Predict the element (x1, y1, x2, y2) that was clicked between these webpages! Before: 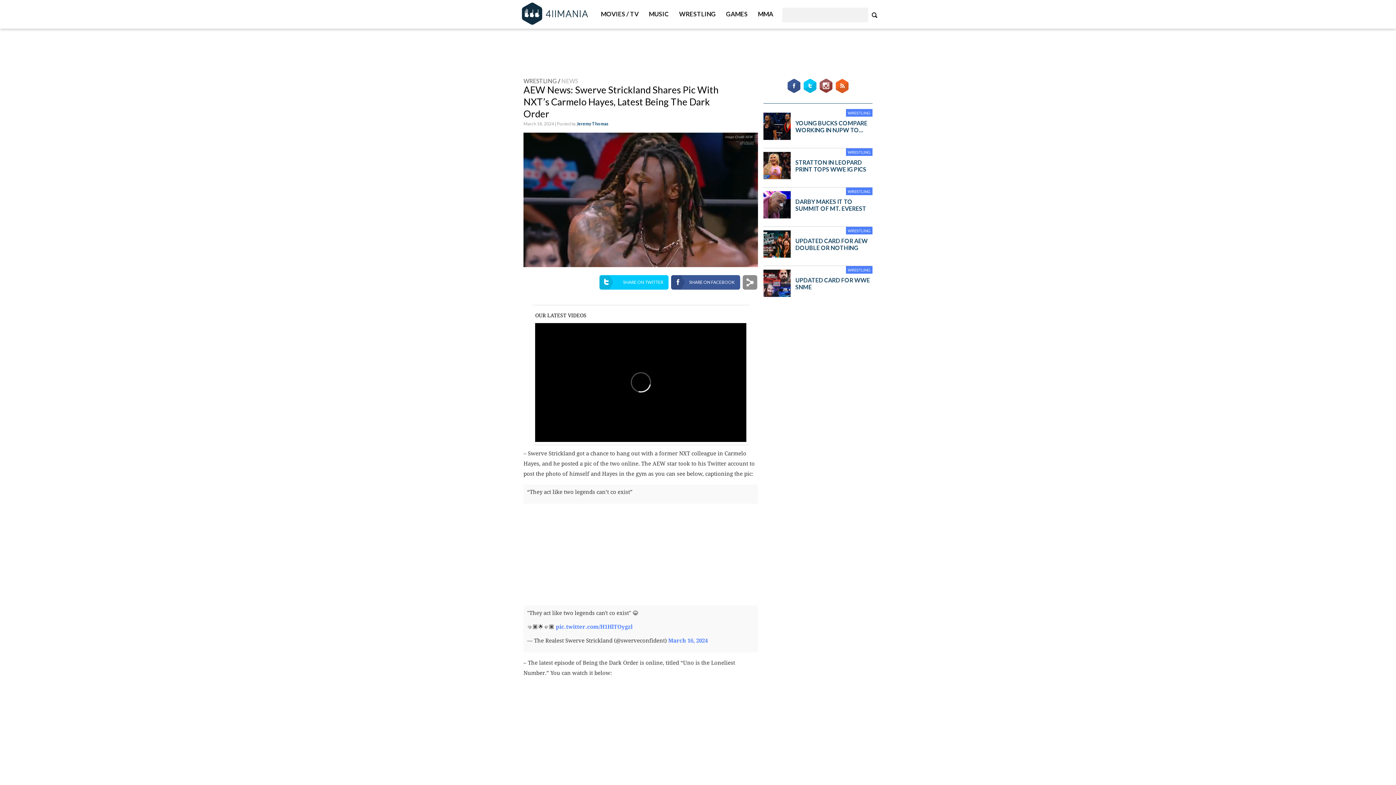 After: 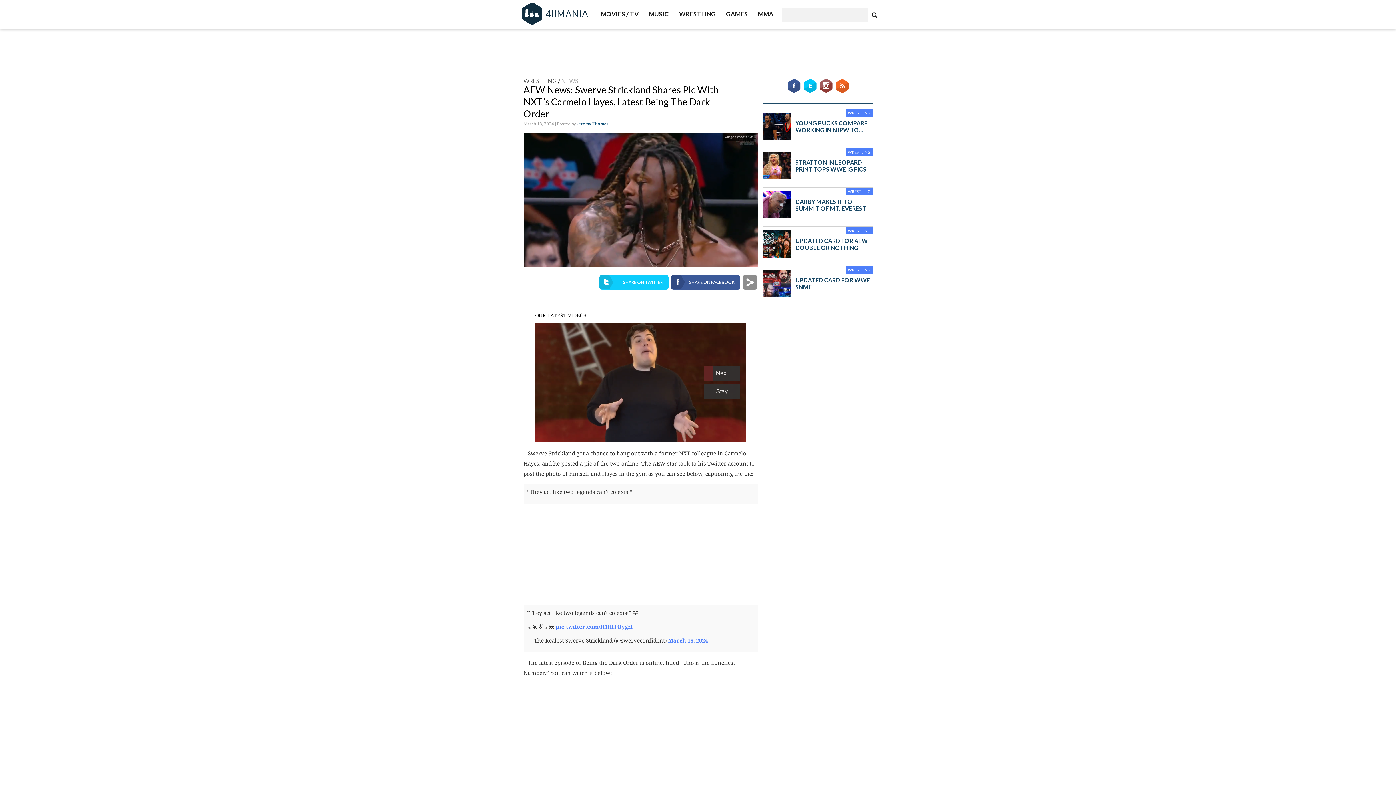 Action: label: SHARE ON TWITTER bbox: (599, 275, 668, 289)